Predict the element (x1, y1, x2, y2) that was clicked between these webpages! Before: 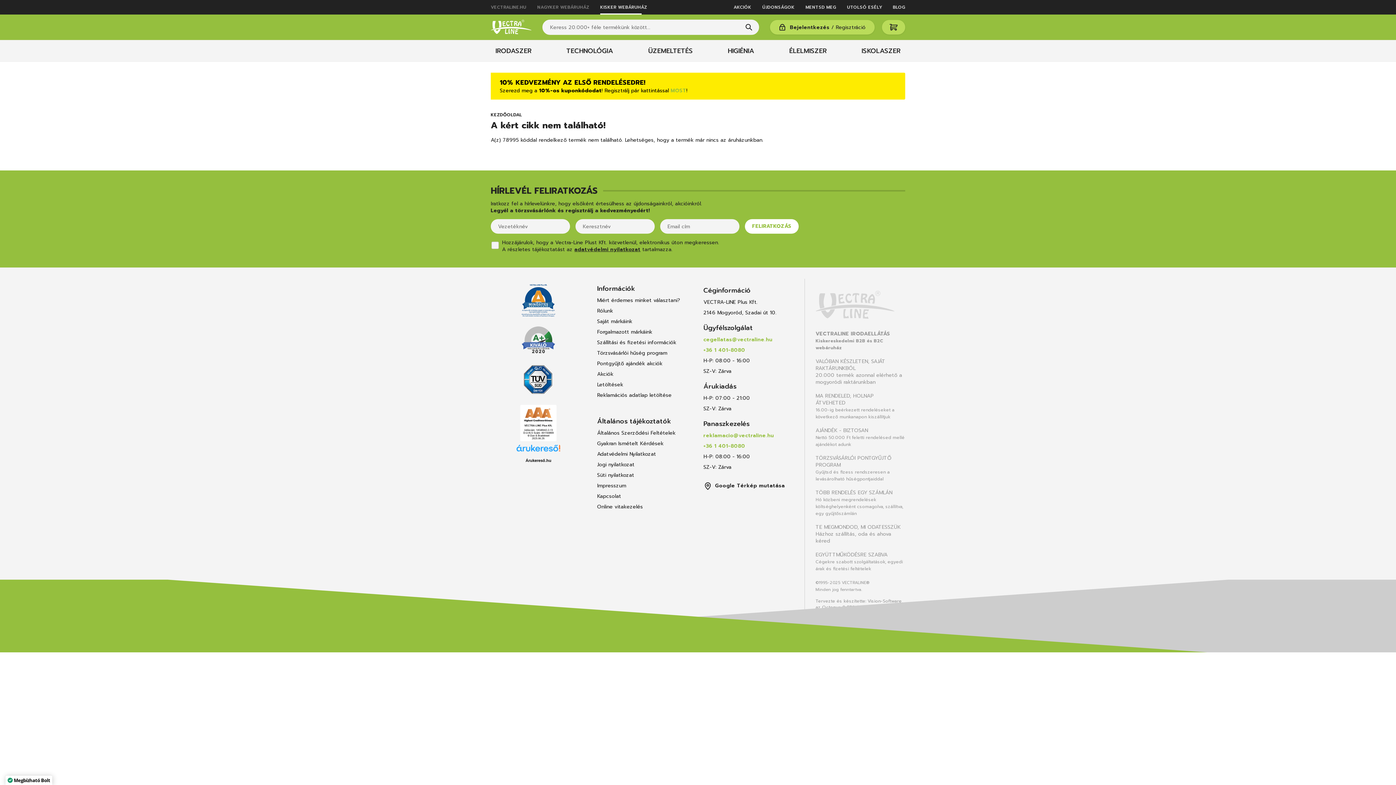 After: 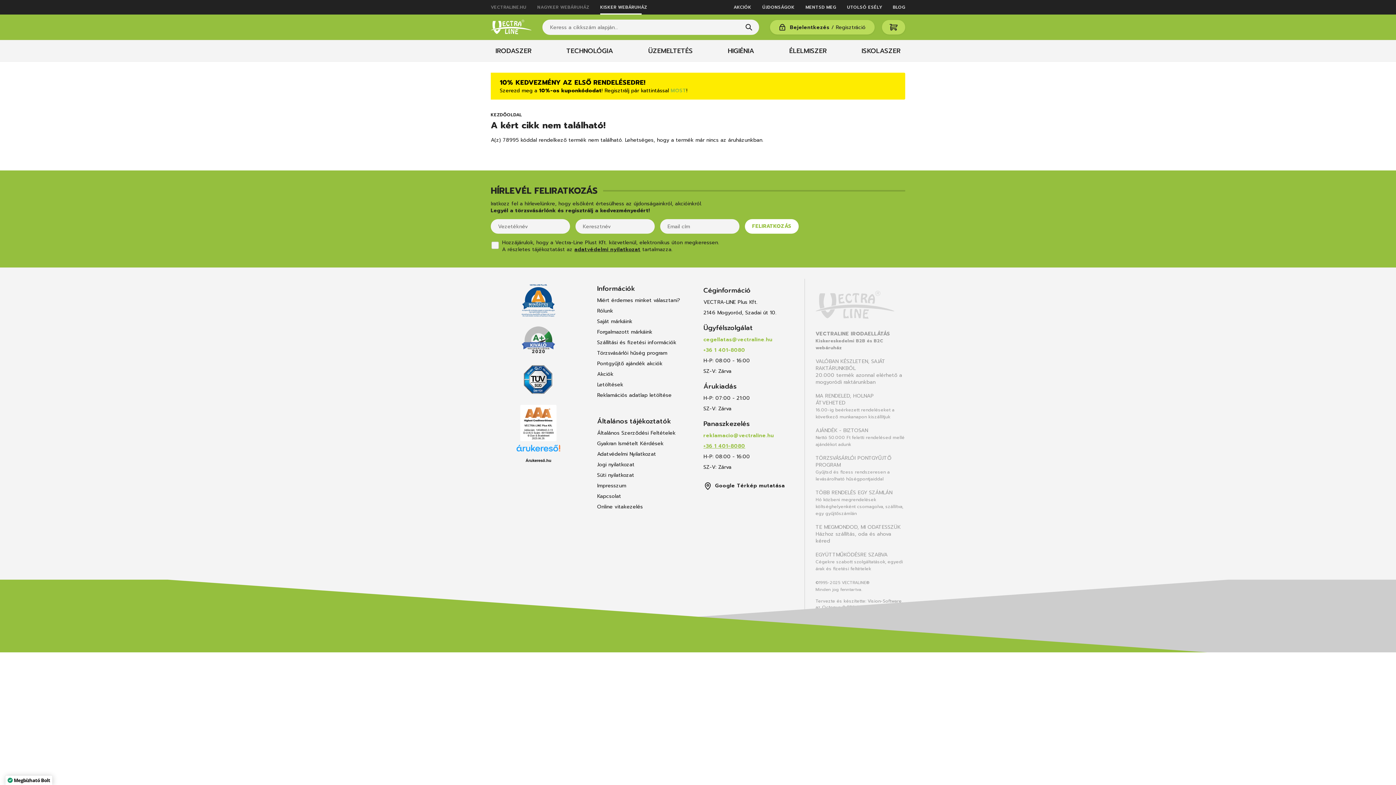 Action: bbox: (703, 442, 745, 450) label: +36 1 401-8080